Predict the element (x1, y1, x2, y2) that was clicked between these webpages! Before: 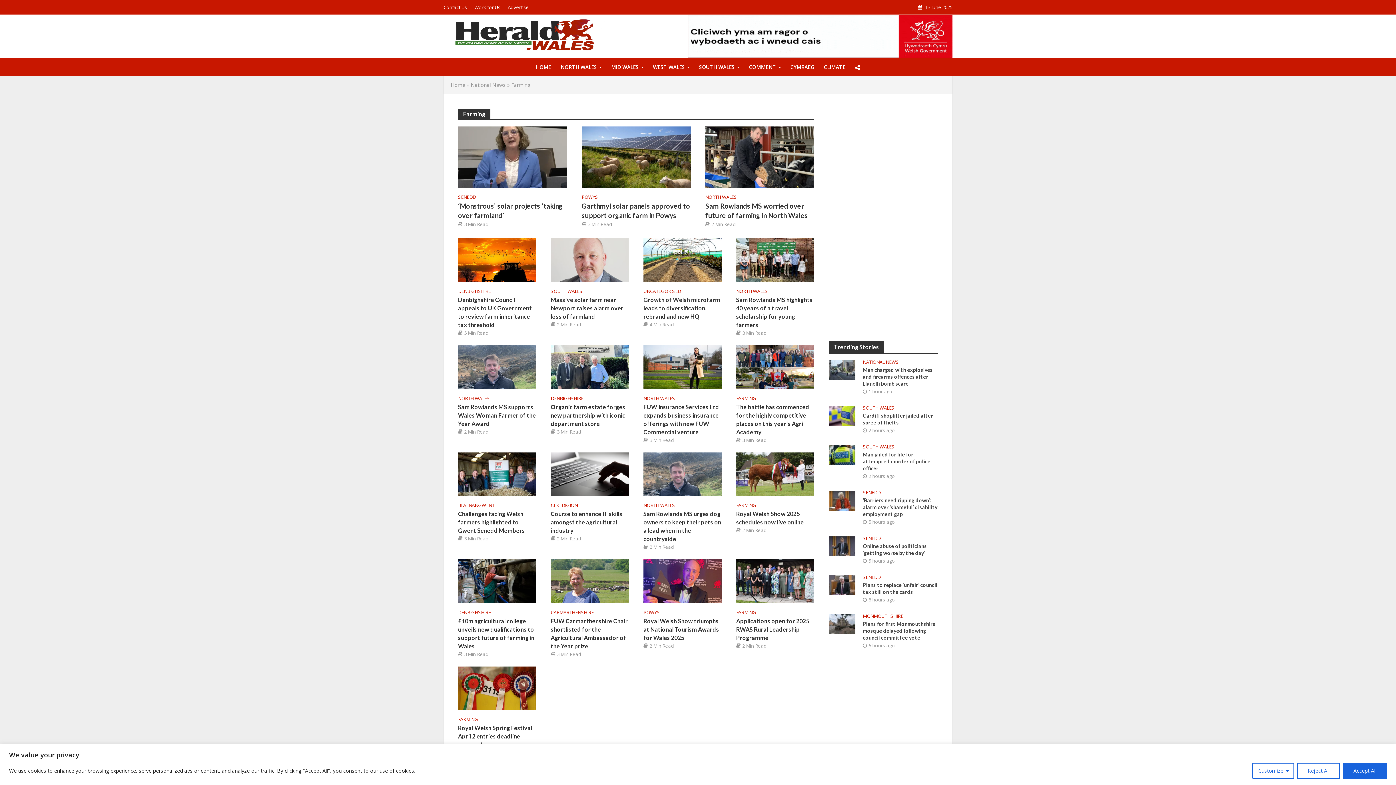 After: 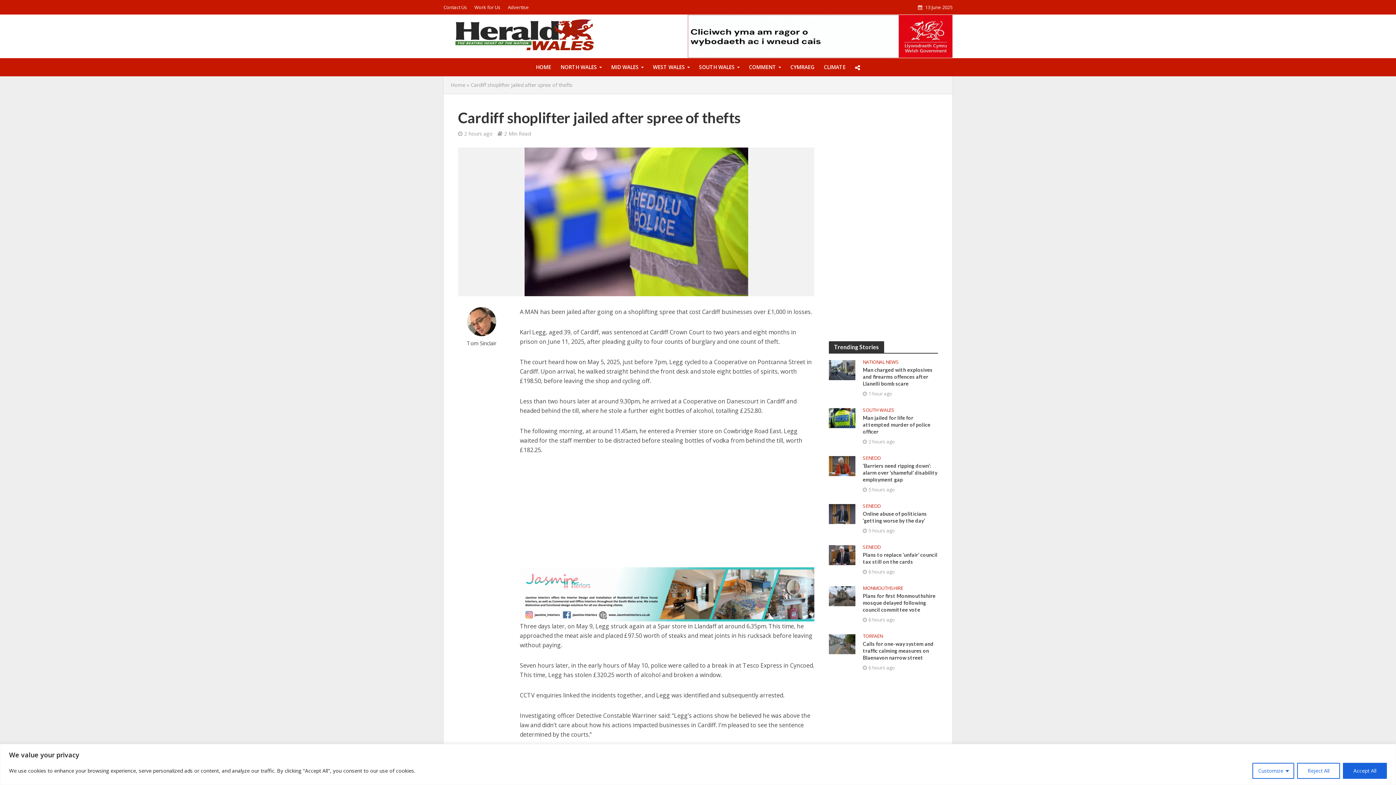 Action: bbox: (829, 411, 855, 419)